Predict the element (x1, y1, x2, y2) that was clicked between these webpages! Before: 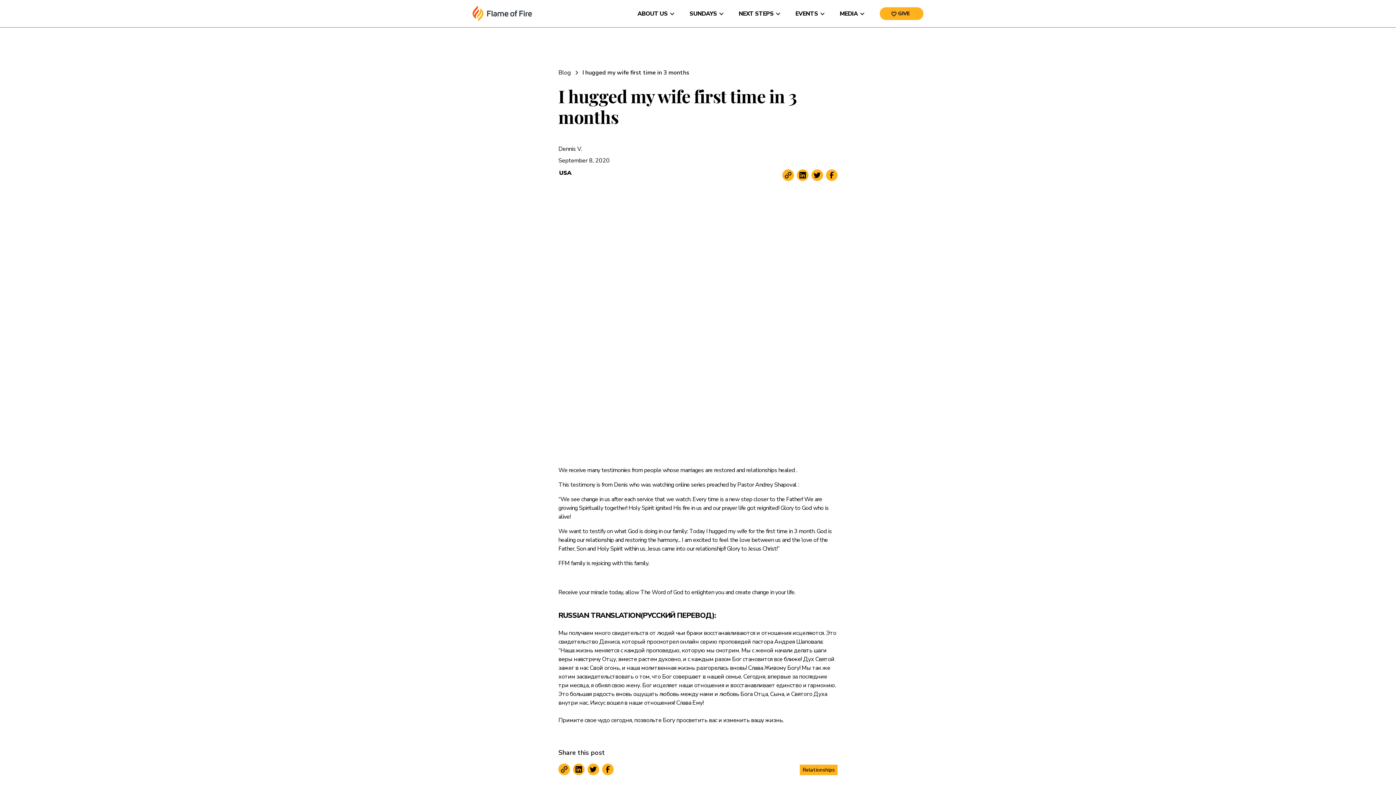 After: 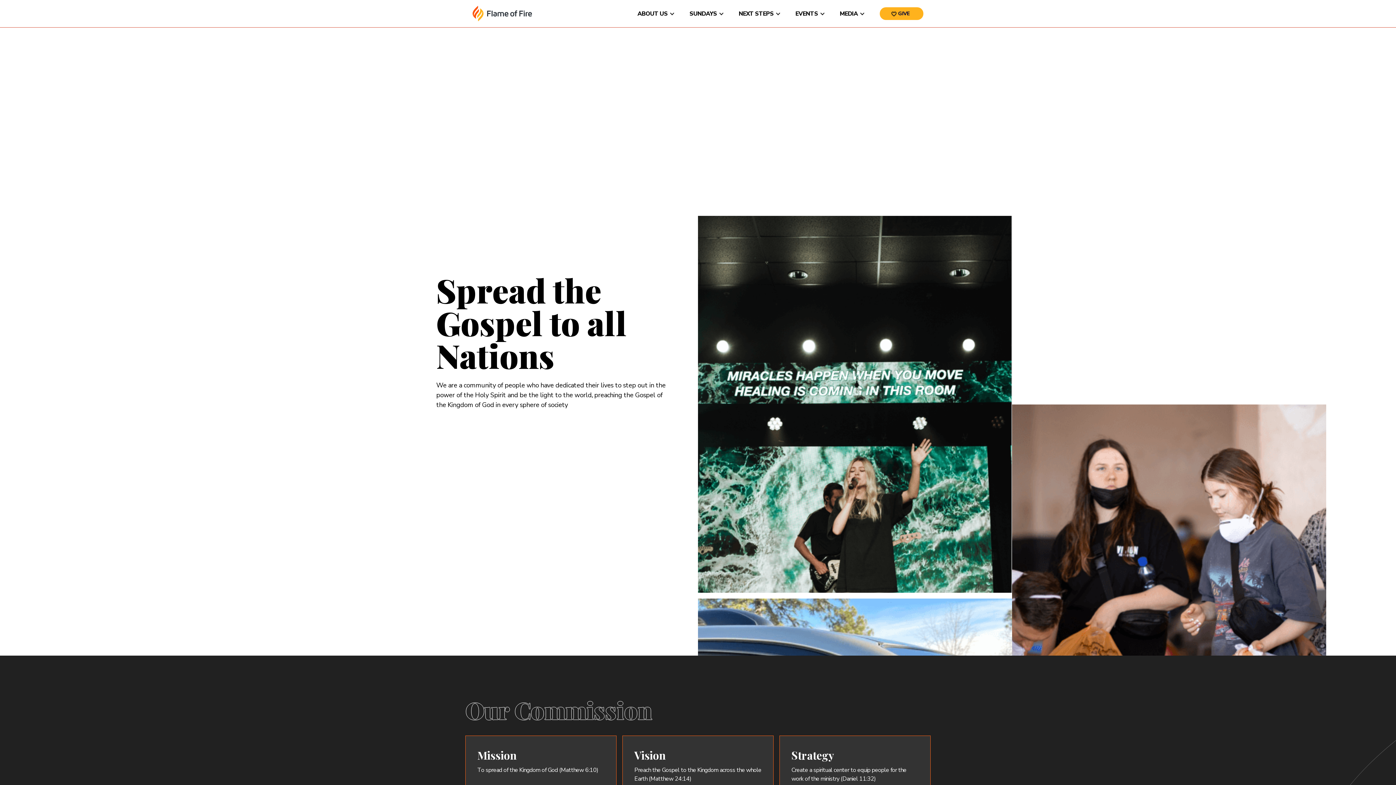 Action: bbox: (637, 9, 667, 17) label: ABOUT US